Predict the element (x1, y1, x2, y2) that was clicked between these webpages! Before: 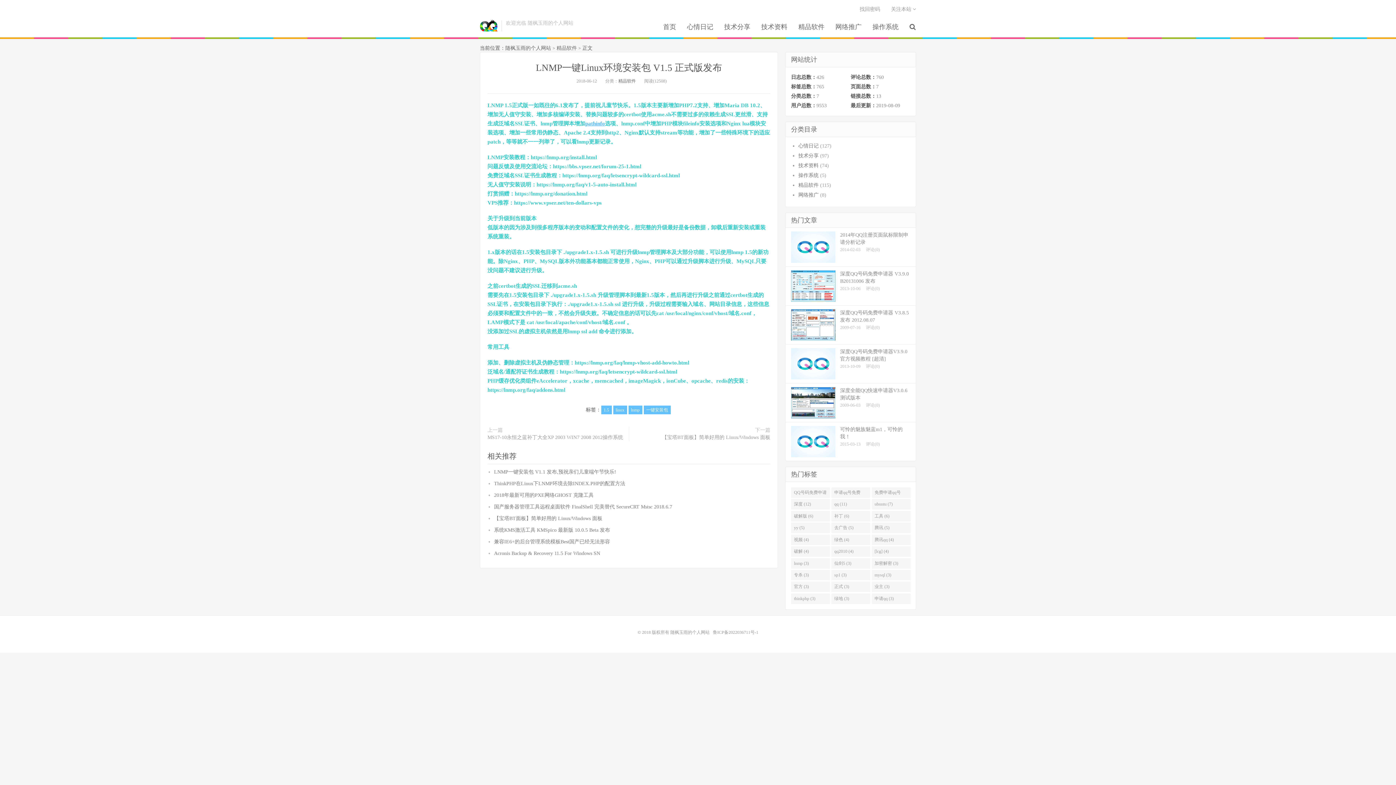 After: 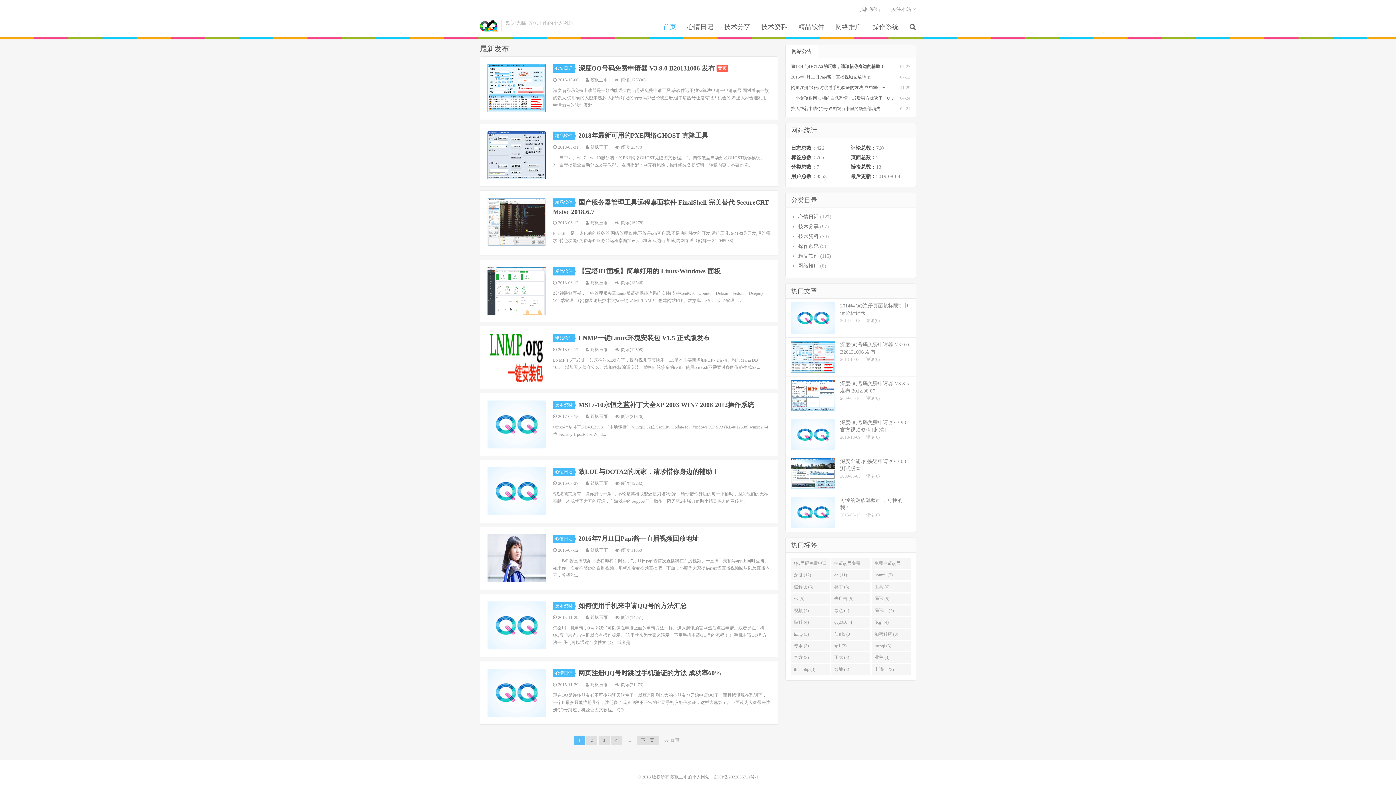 Action: bbox: (505, 45, 551, 50) label: 随枫玉雨的个人网站